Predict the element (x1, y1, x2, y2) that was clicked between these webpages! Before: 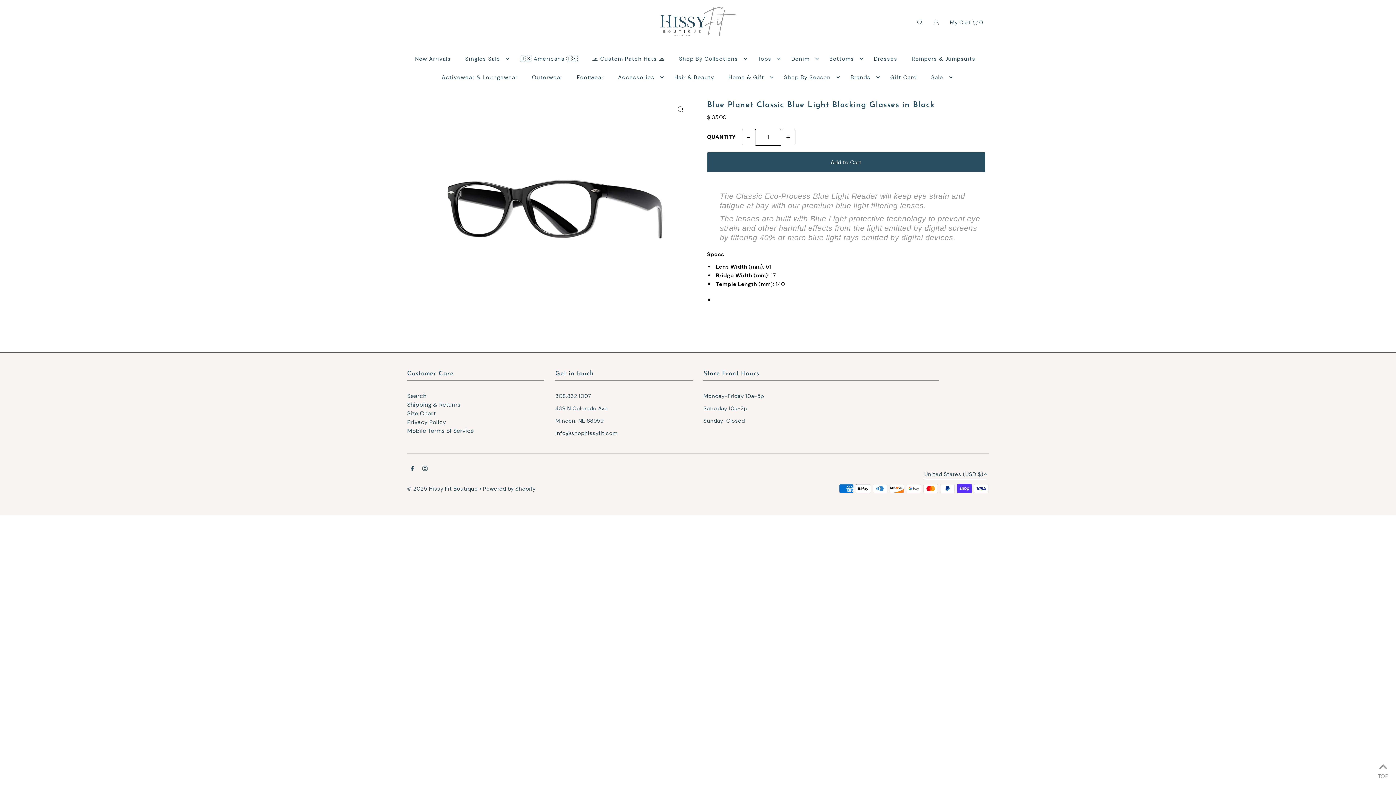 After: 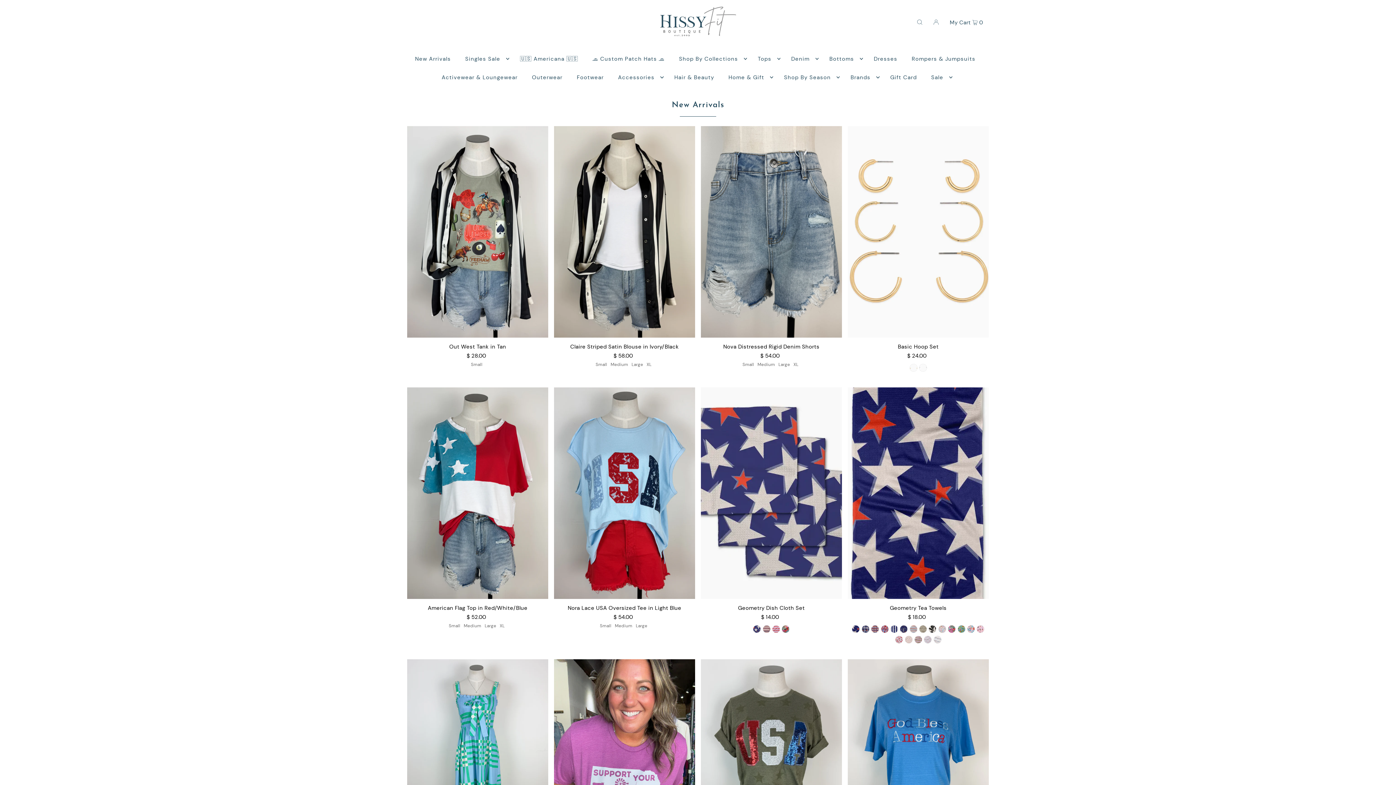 Action: bbox: (411, 49, 454, 68) label: New Arrivals